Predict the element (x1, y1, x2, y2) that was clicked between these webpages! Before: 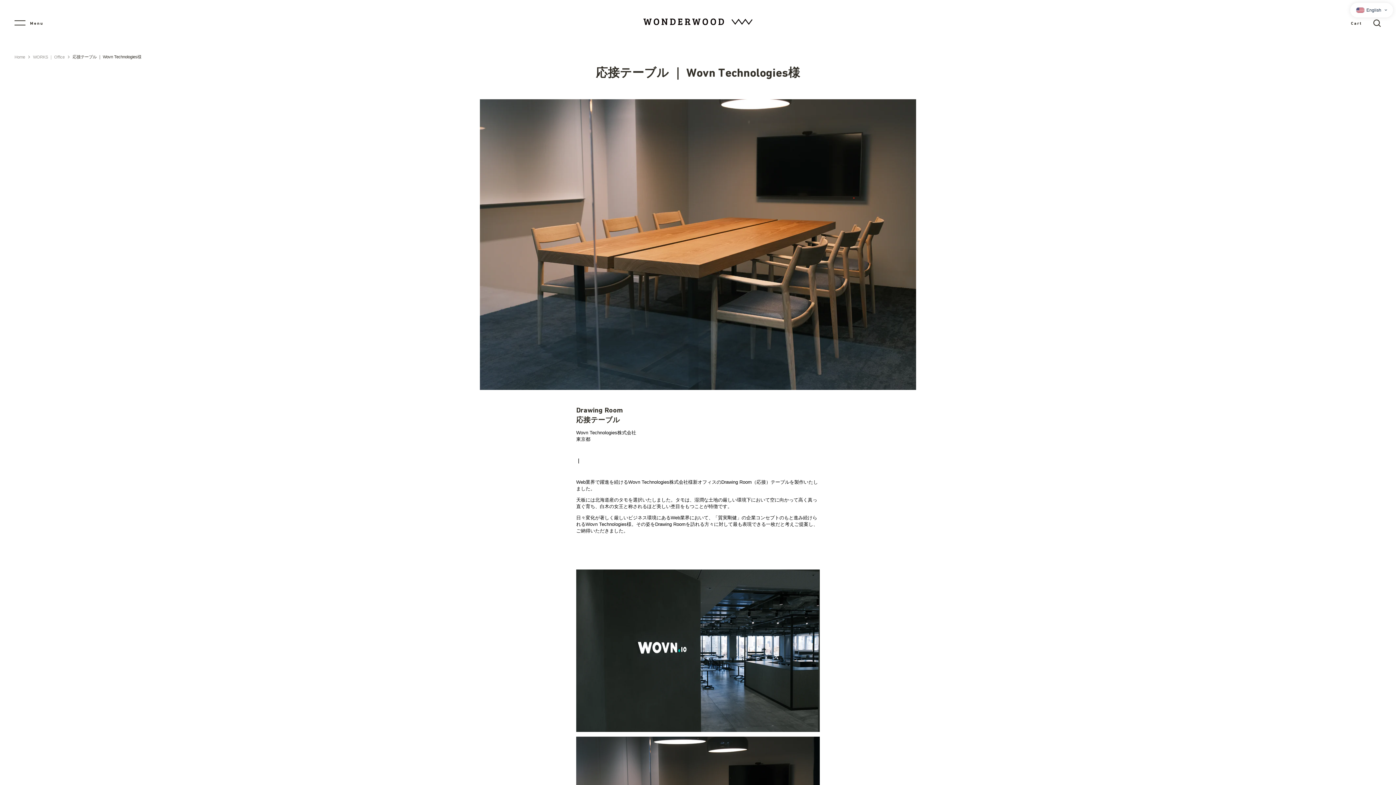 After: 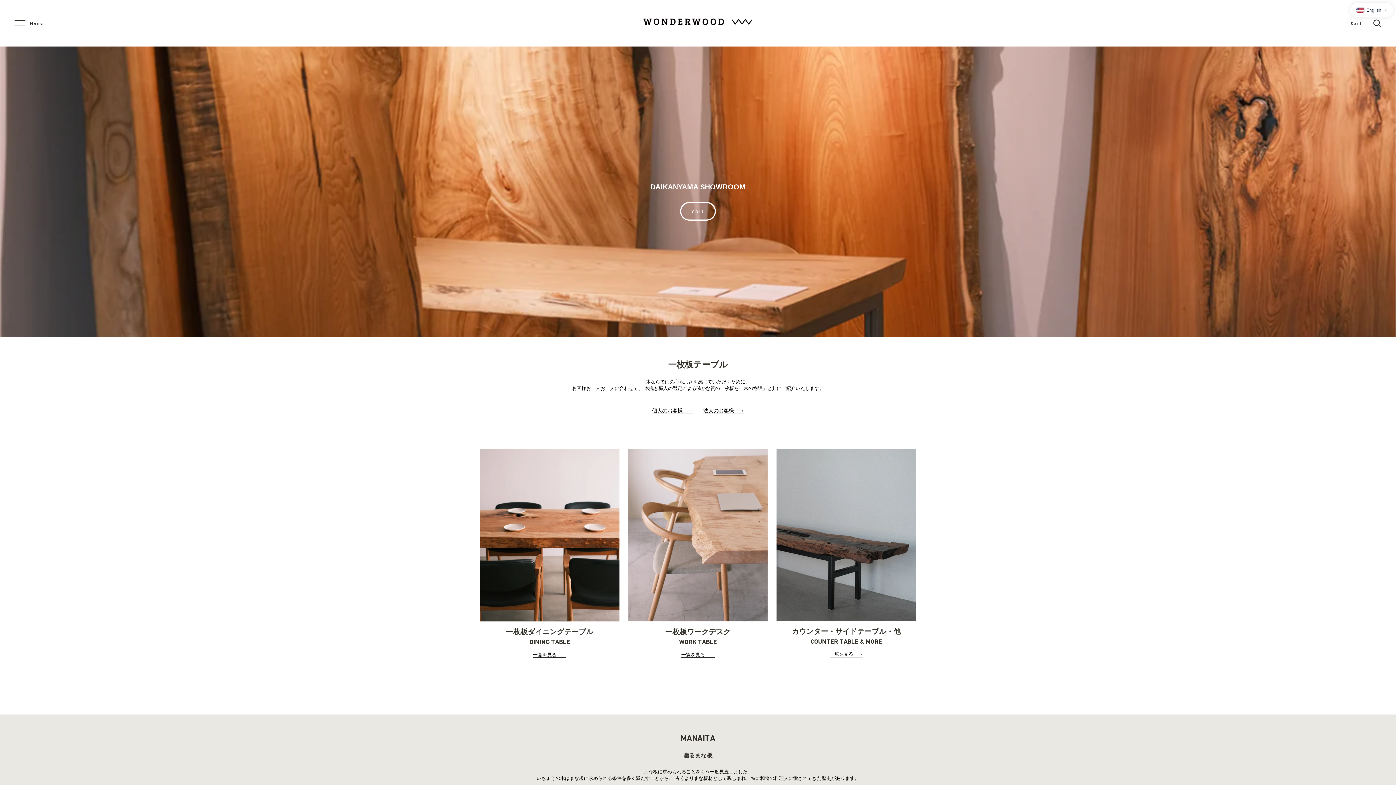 Action: bbox: (14, 54, 25, 59) label: Home